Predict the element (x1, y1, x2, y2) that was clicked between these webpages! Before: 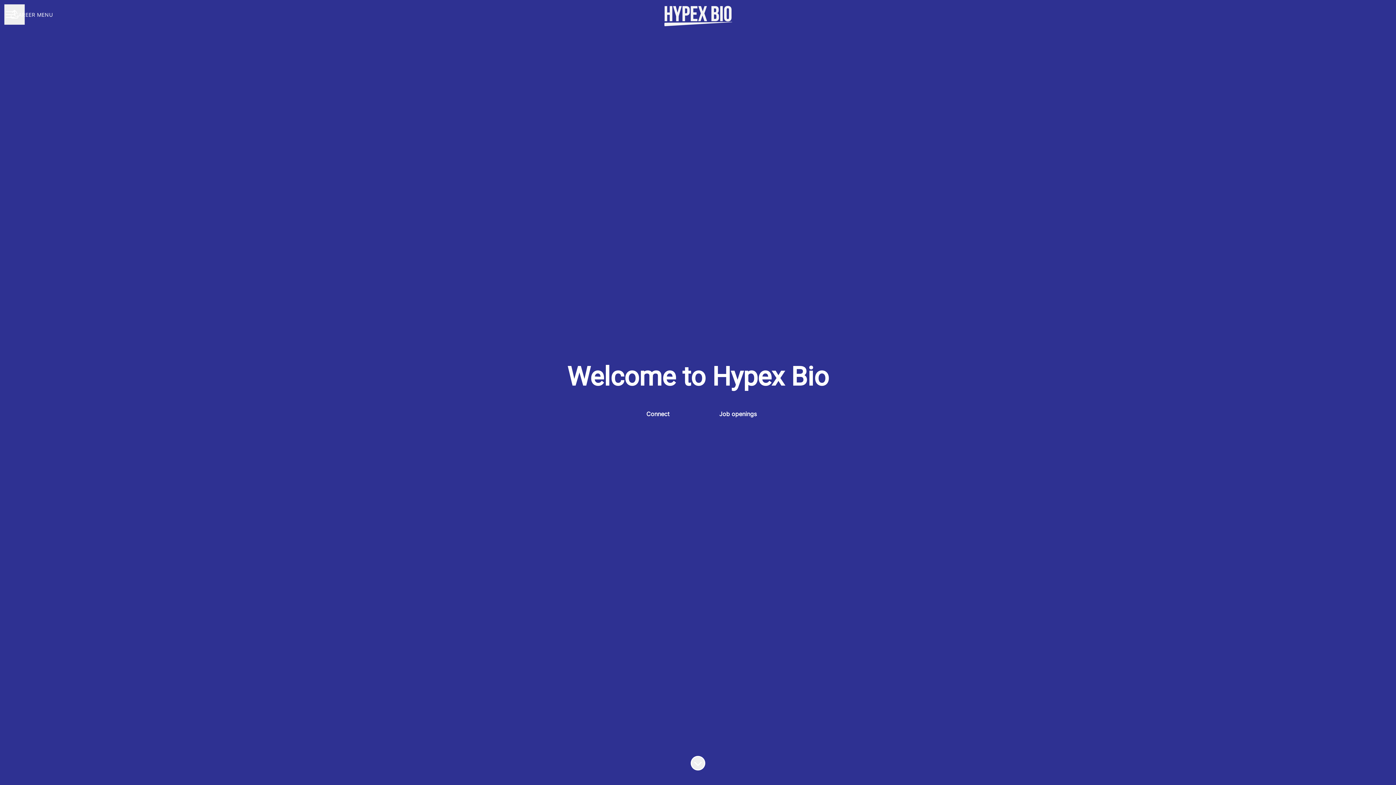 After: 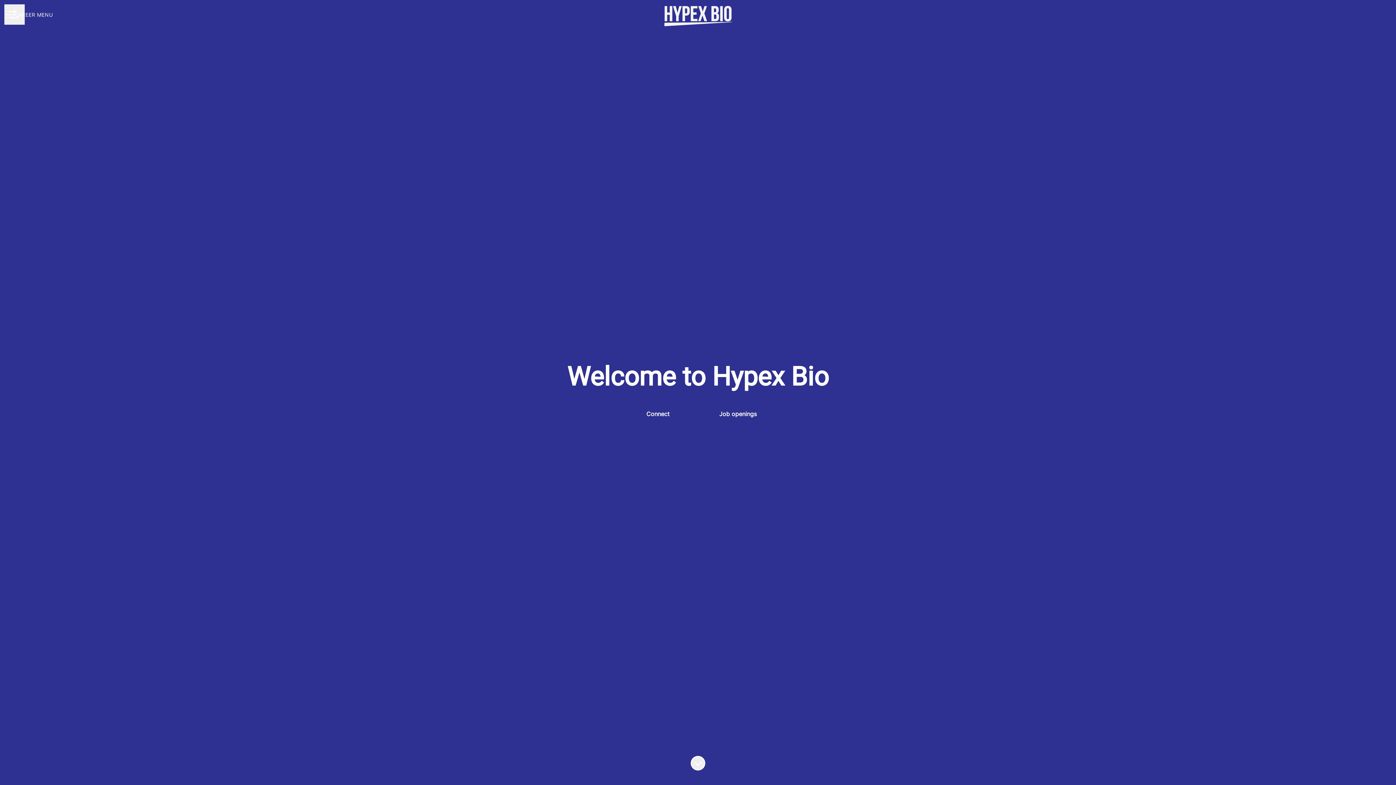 Action: bbox: (664, 1, 732, 27)